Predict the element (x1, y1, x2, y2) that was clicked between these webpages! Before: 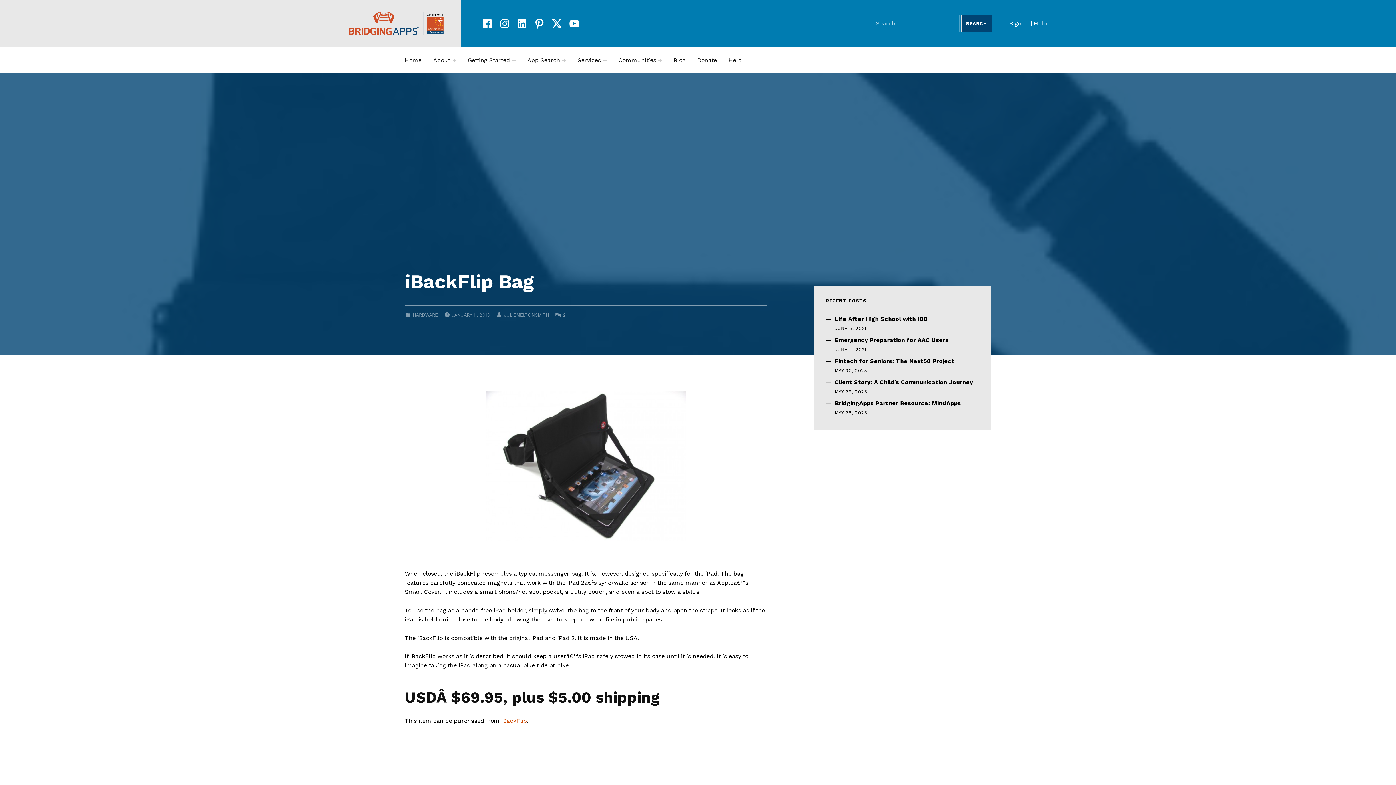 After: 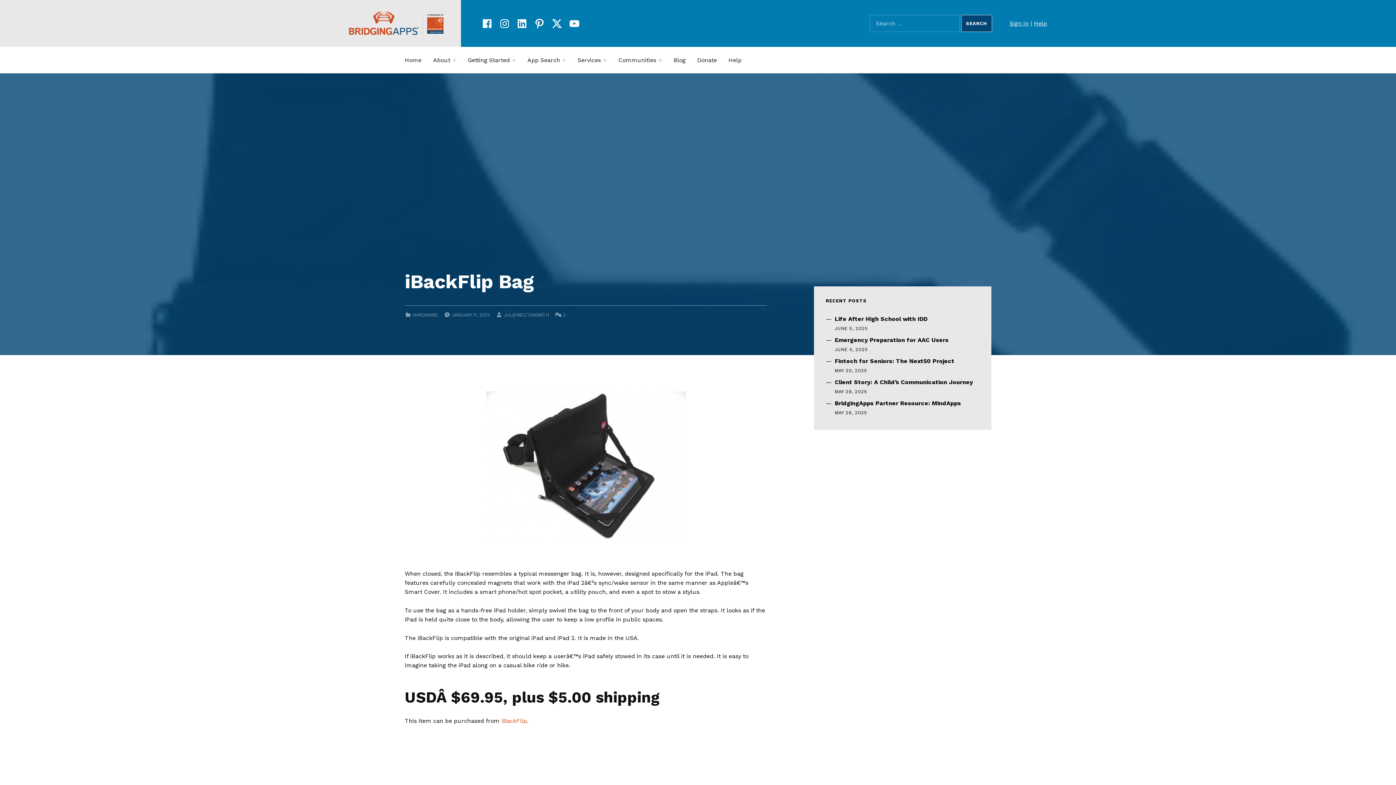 Action: bbox: (478, 15, 496, 28) label: Facebook